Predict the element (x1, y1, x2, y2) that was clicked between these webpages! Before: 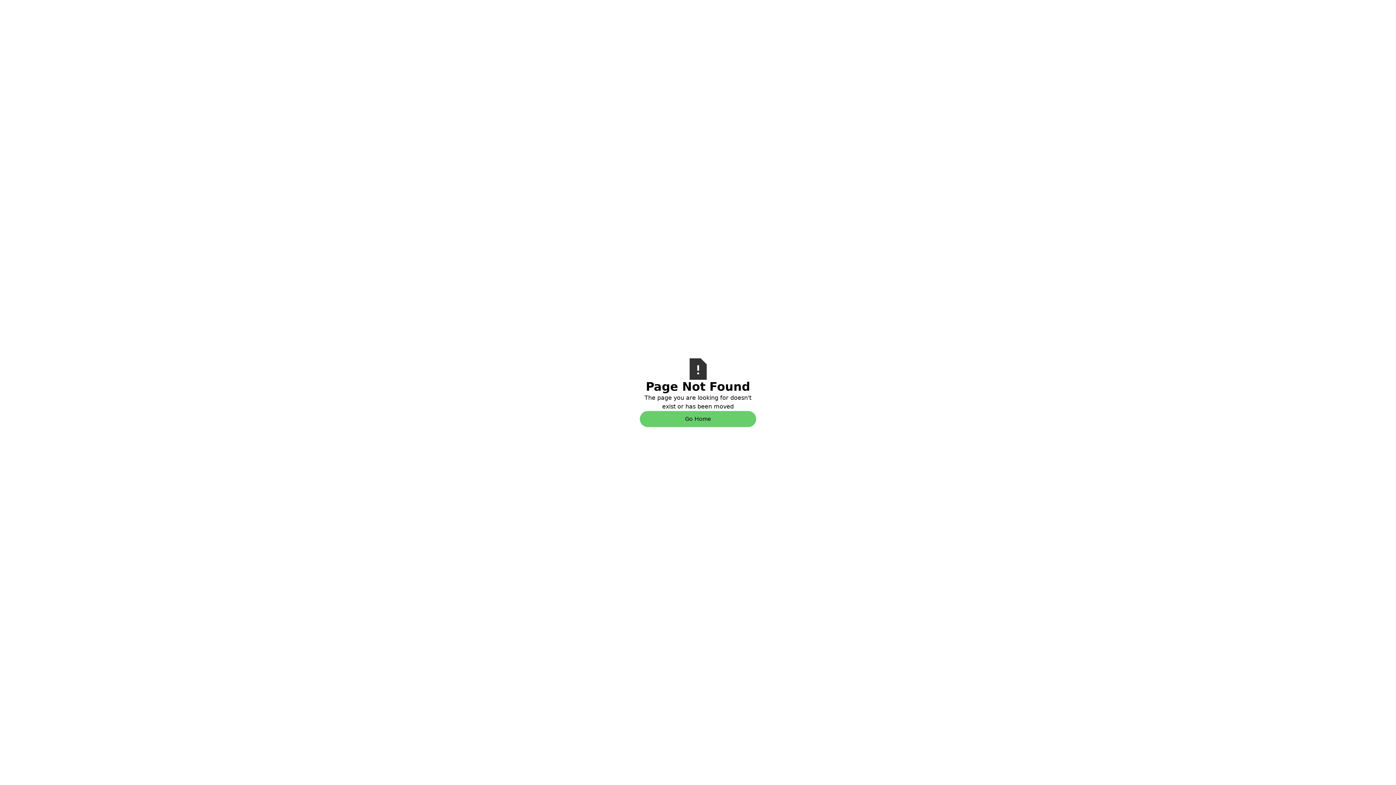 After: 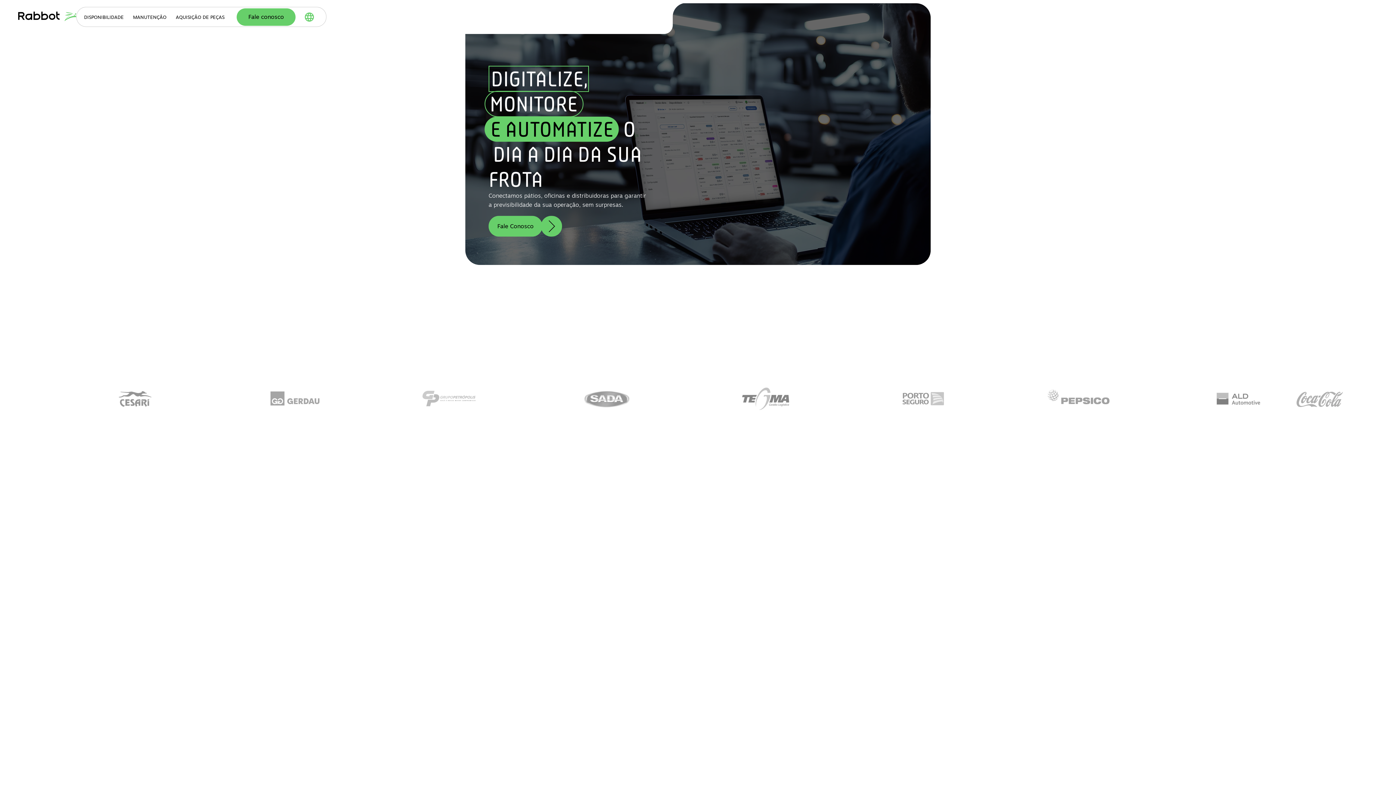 Action: label: Go Home bbox: (640, 411, 756, 427)